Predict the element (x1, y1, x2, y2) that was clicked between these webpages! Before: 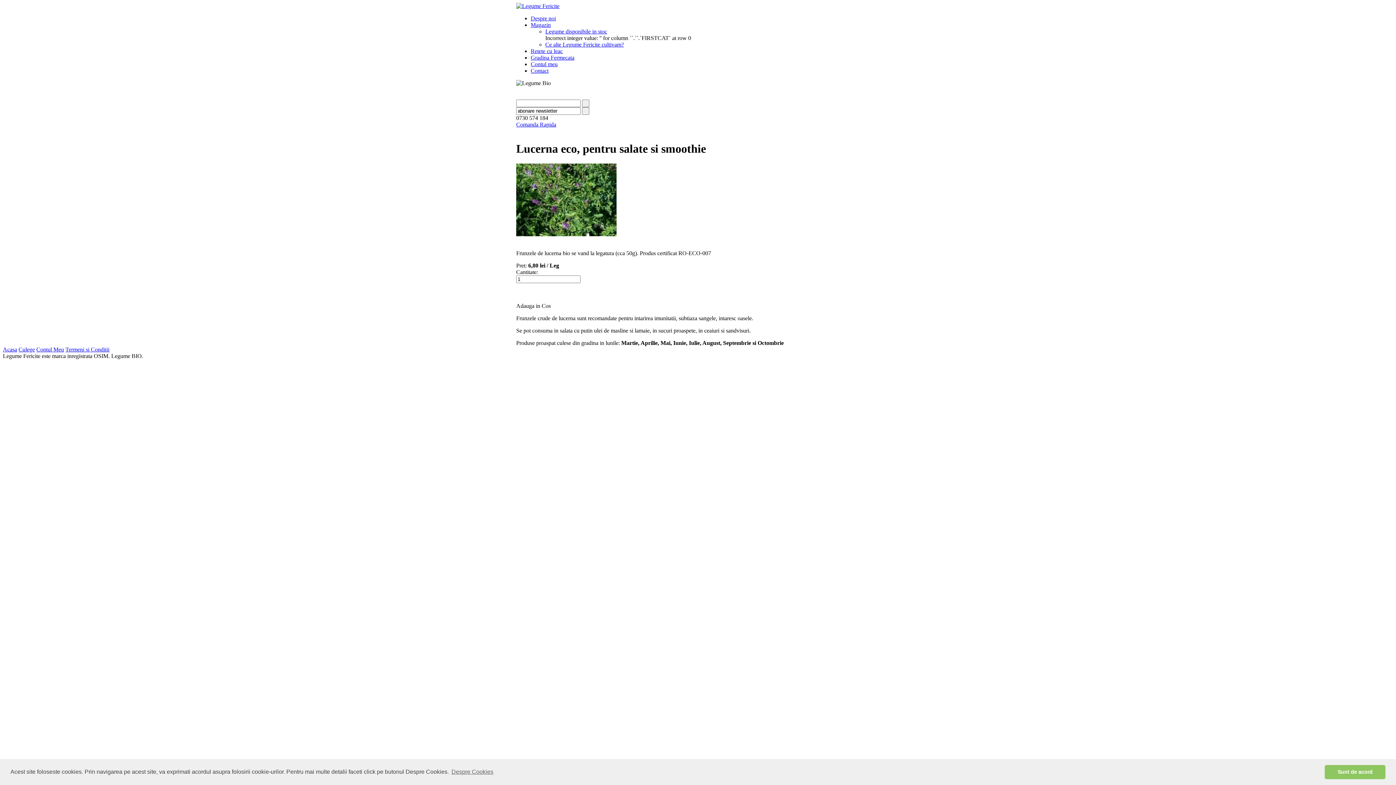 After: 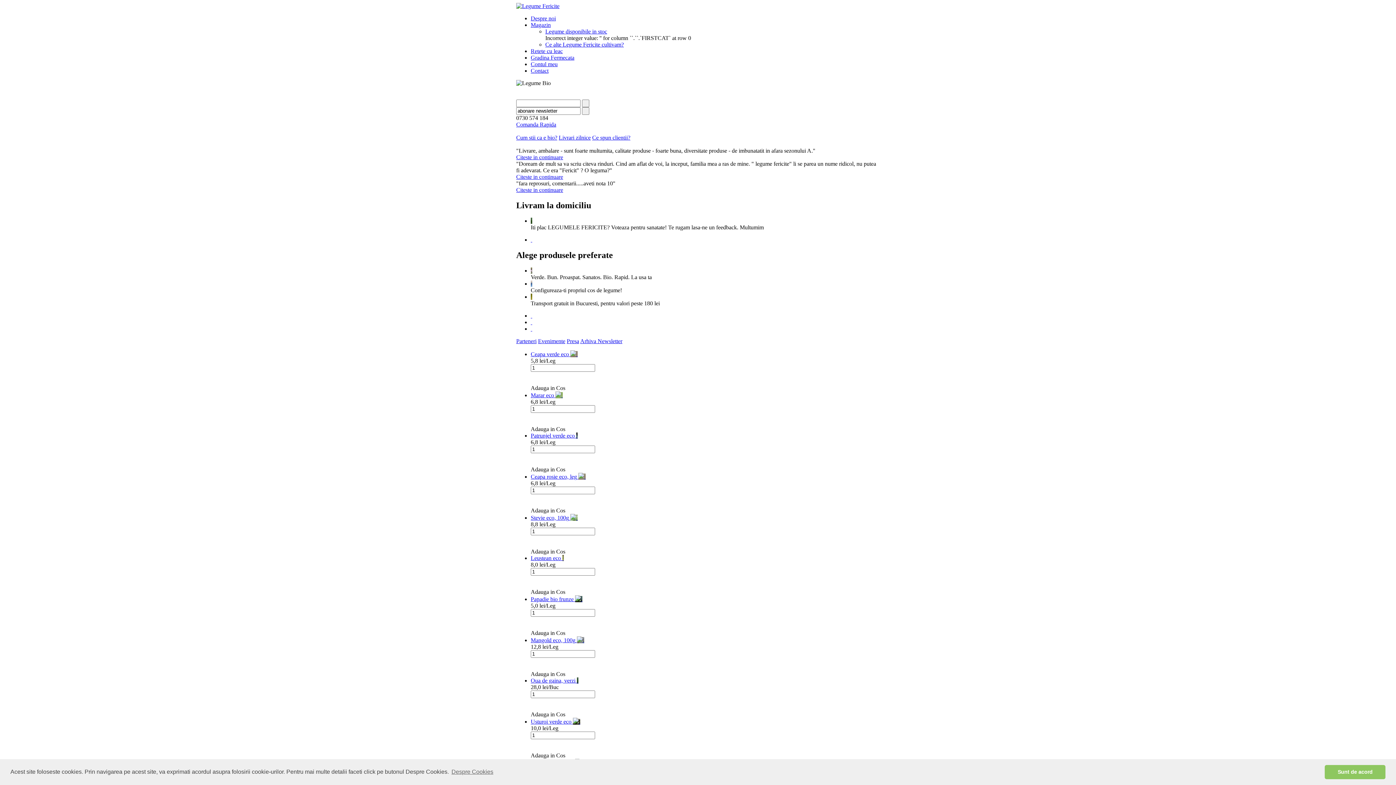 Action: bbox: (516, 2, 559, 9)